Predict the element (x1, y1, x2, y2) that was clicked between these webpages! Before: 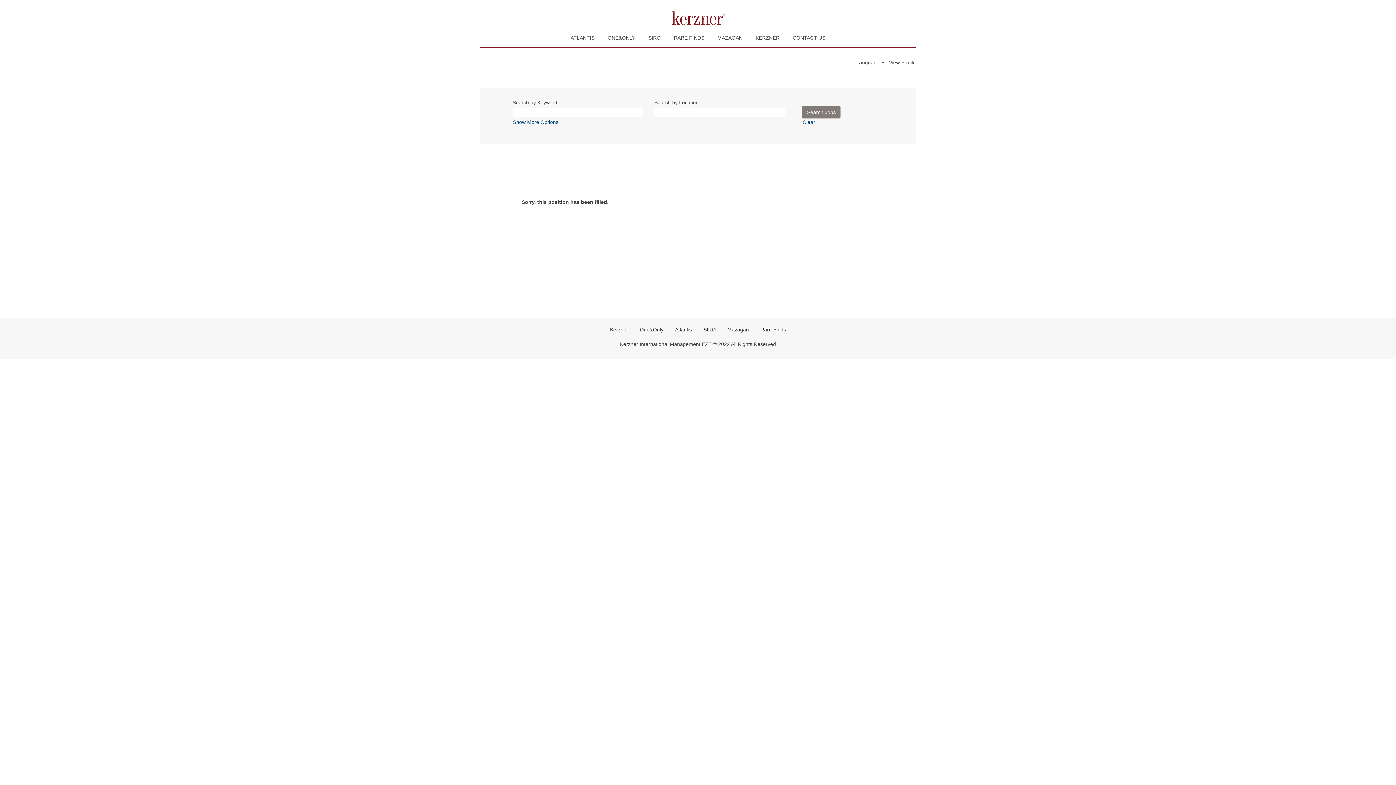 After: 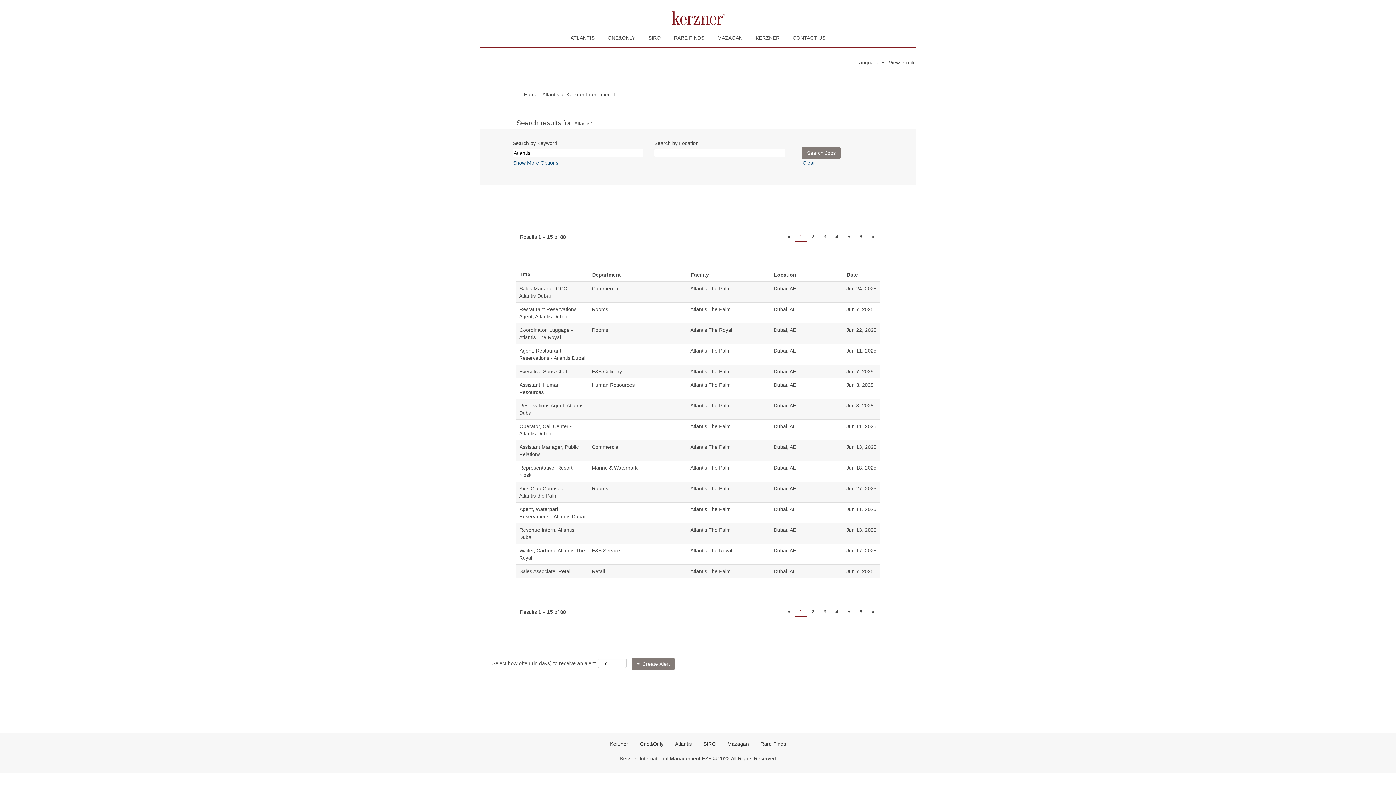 Action: bbox: (570, 33, 595, 41) label: ATLANTIS